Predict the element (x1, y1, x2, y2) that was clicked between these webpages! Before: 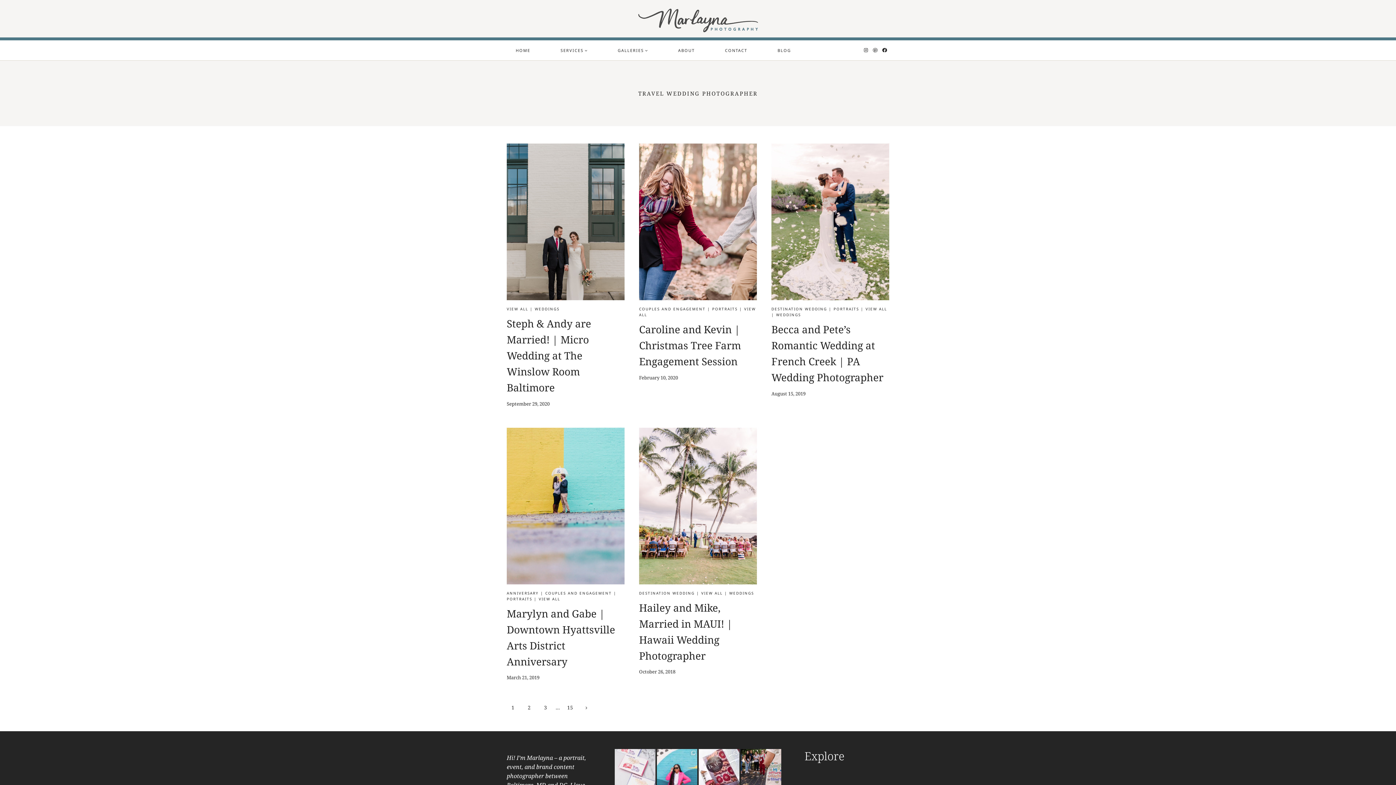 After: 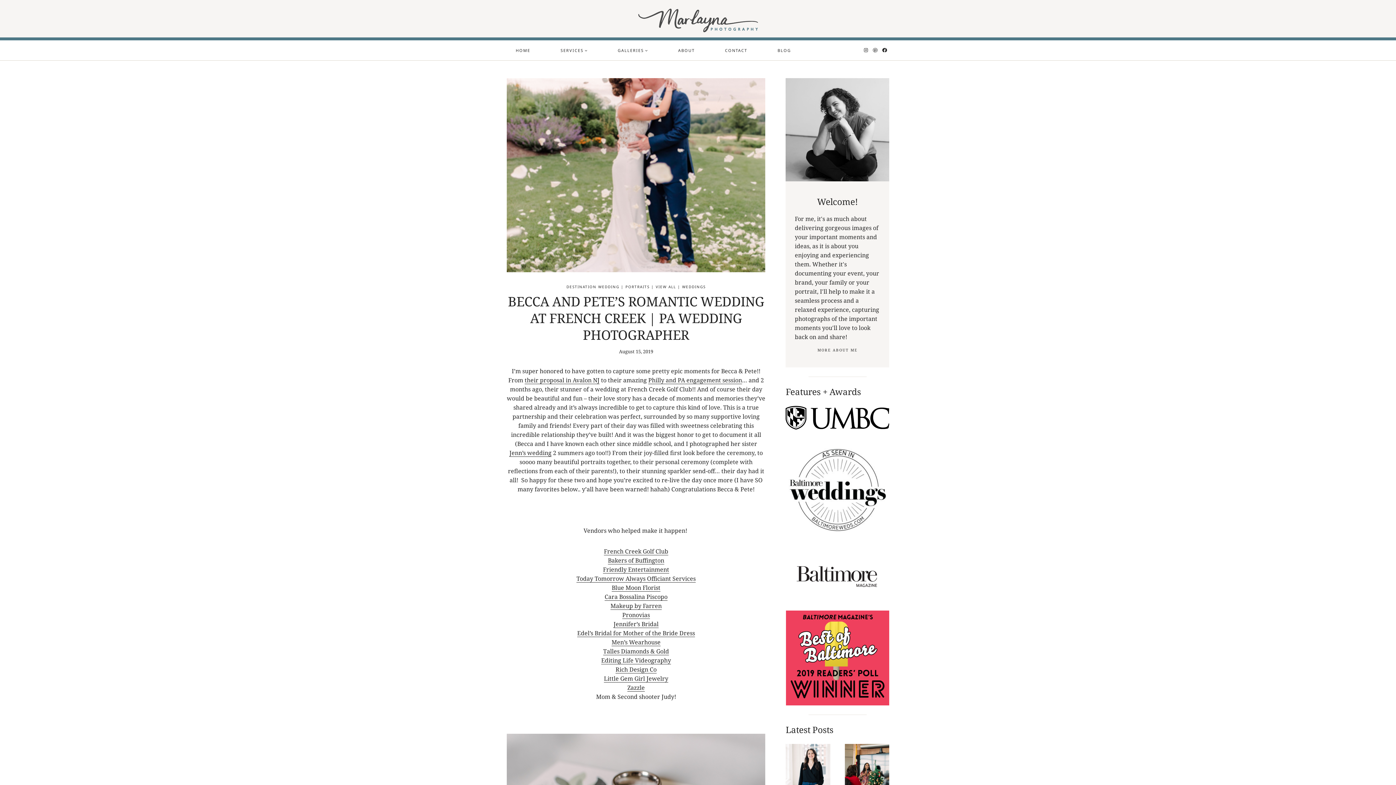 Action: bbox: (771, 143, 889, 300)